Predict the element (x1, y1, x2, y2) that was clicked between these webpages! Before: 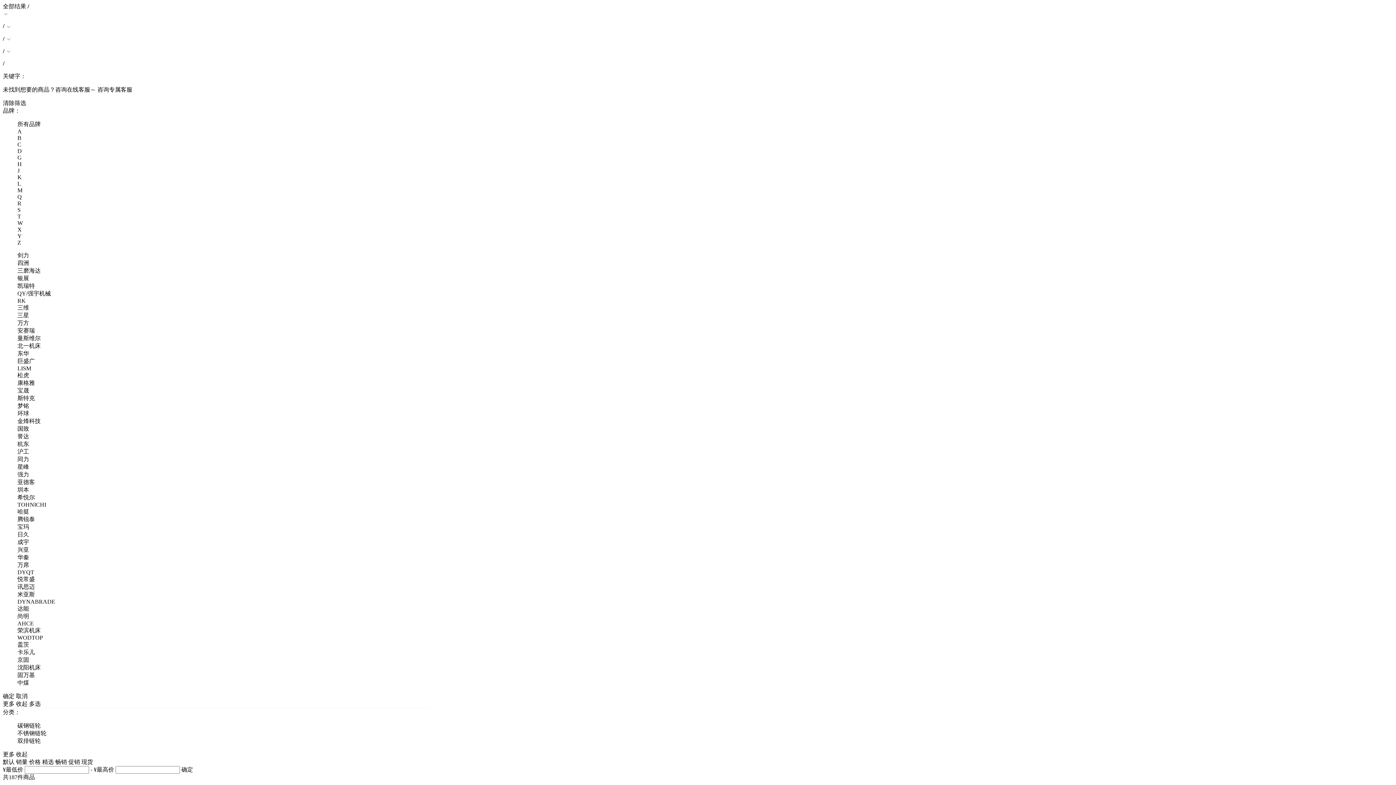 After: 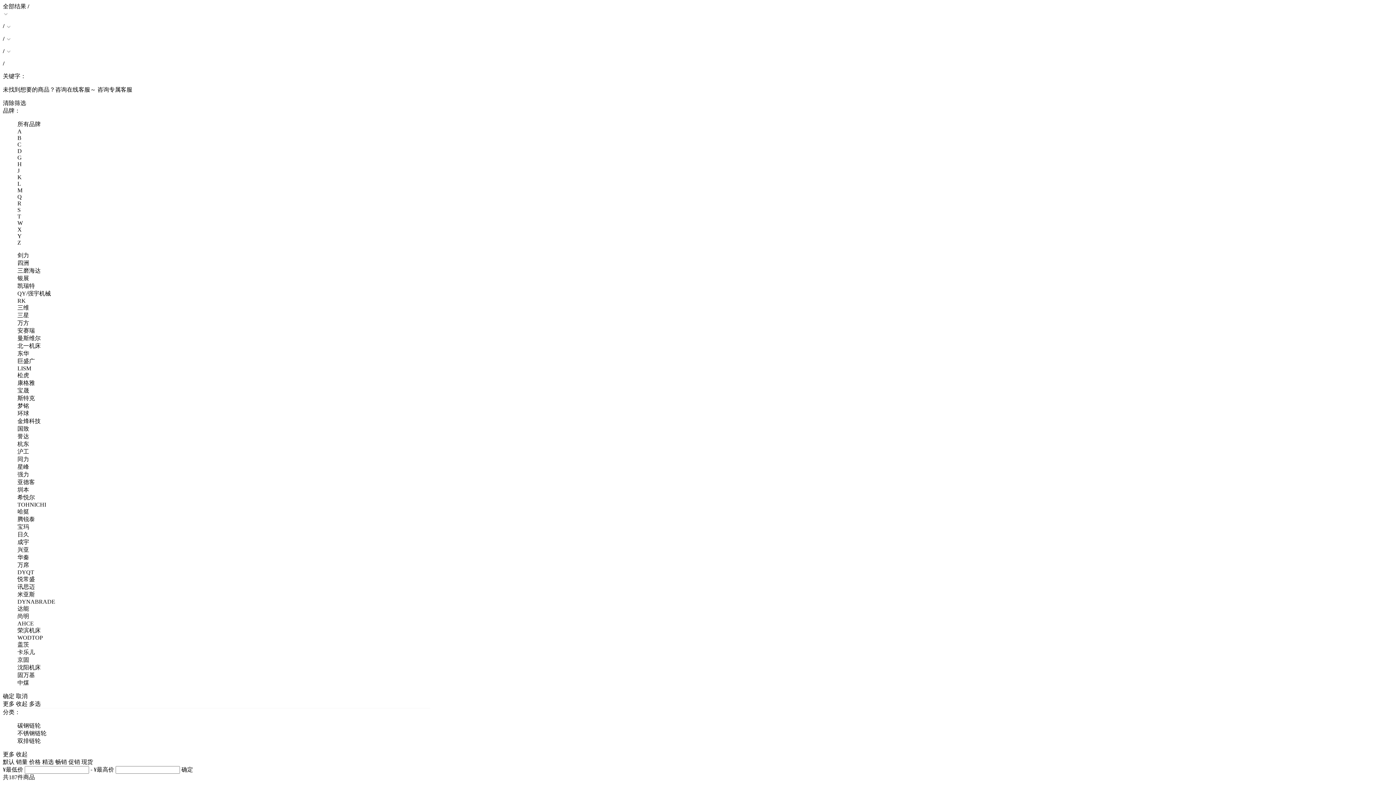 Action: bbox: (17, 297, 25, 304) label: RK